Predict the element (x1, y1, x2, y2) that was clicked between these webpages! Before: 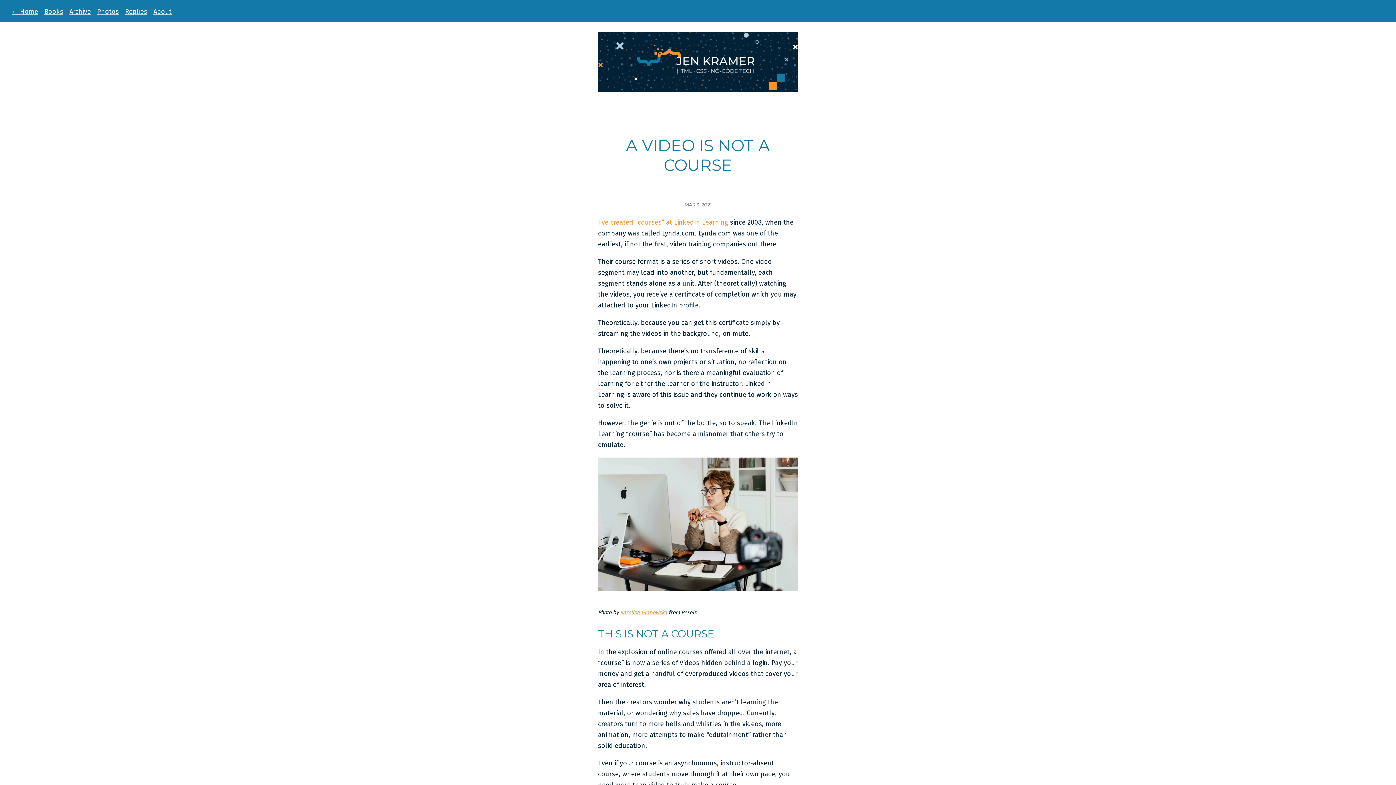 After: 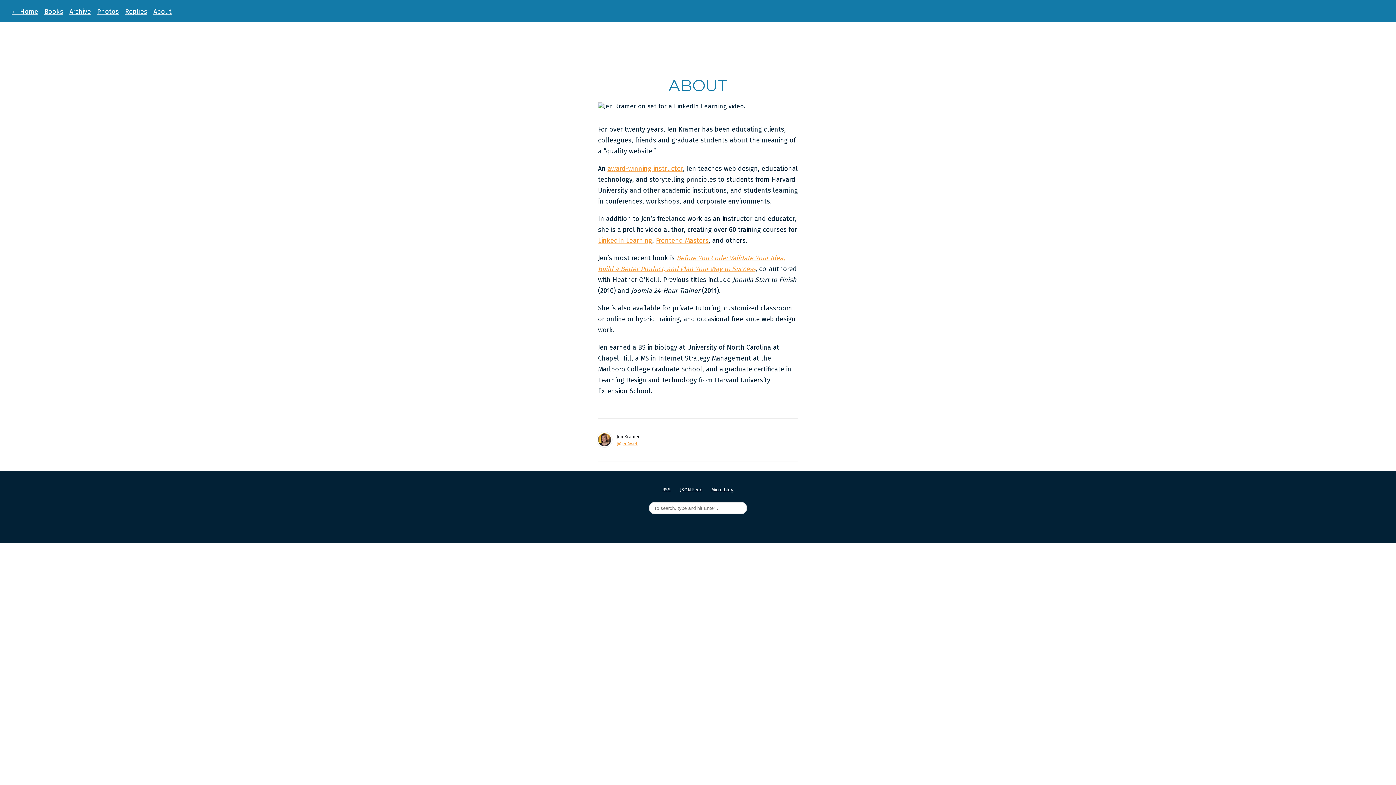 Action: bbox: (153, 7, 171, 15) label: About